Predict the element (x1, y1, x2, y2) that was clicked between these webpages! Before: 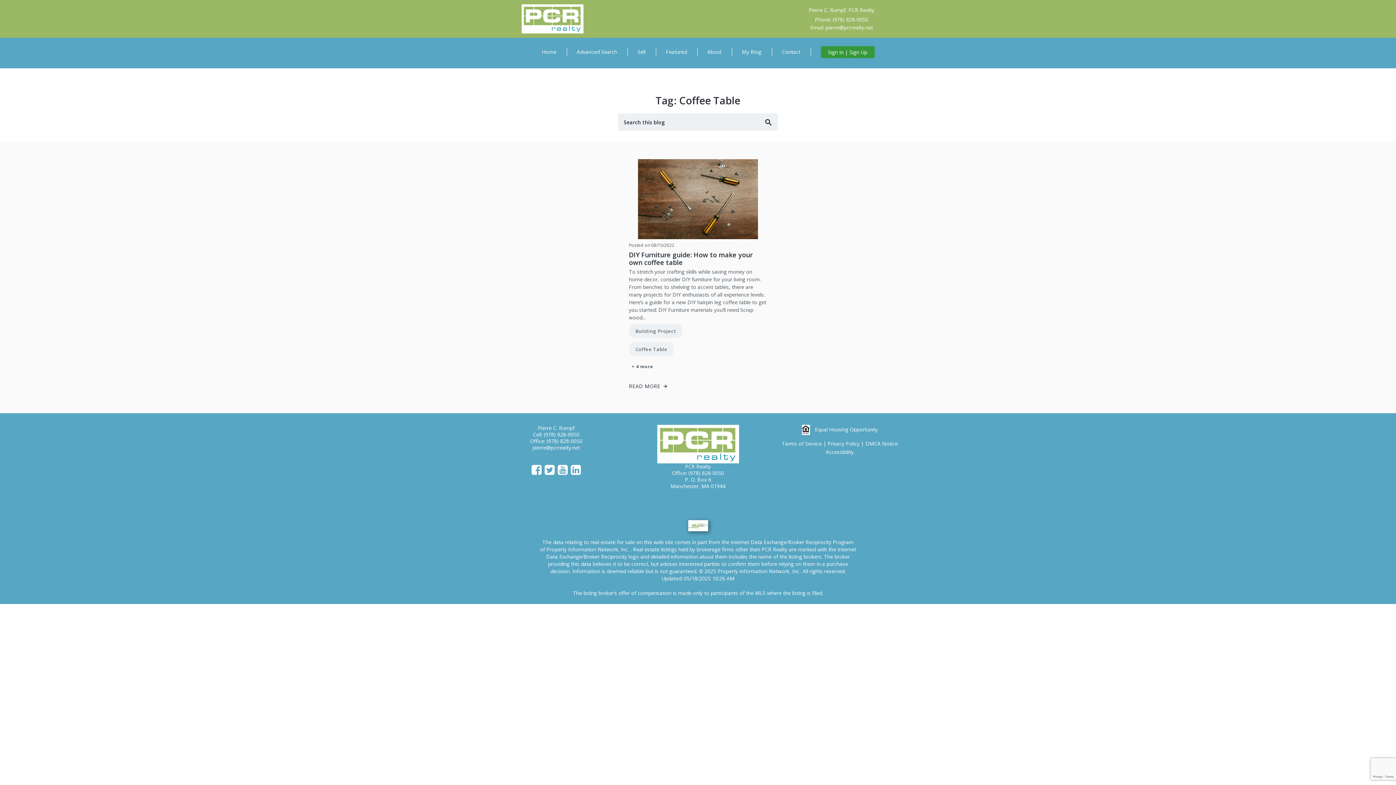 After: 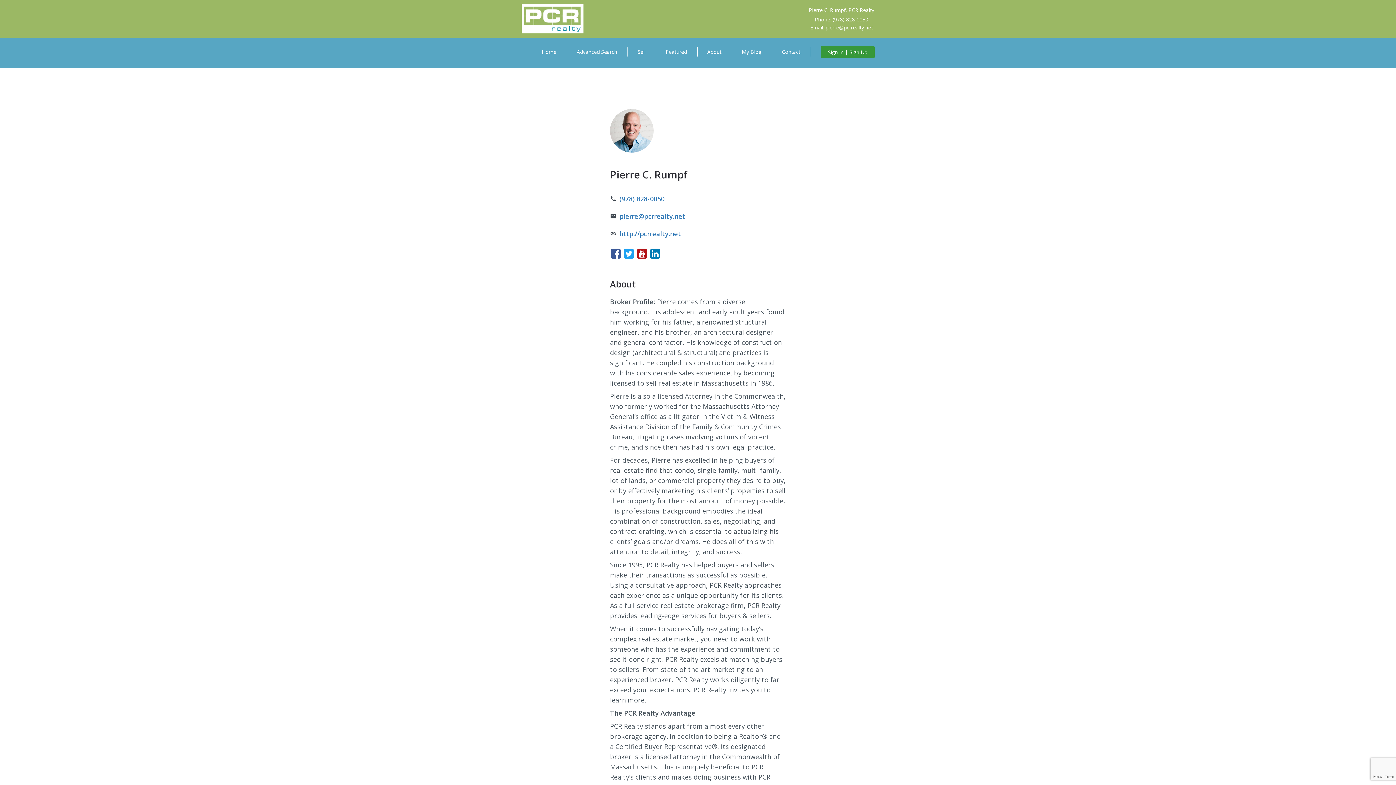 Action: bbox: (697, 39, 731, 64) label: About